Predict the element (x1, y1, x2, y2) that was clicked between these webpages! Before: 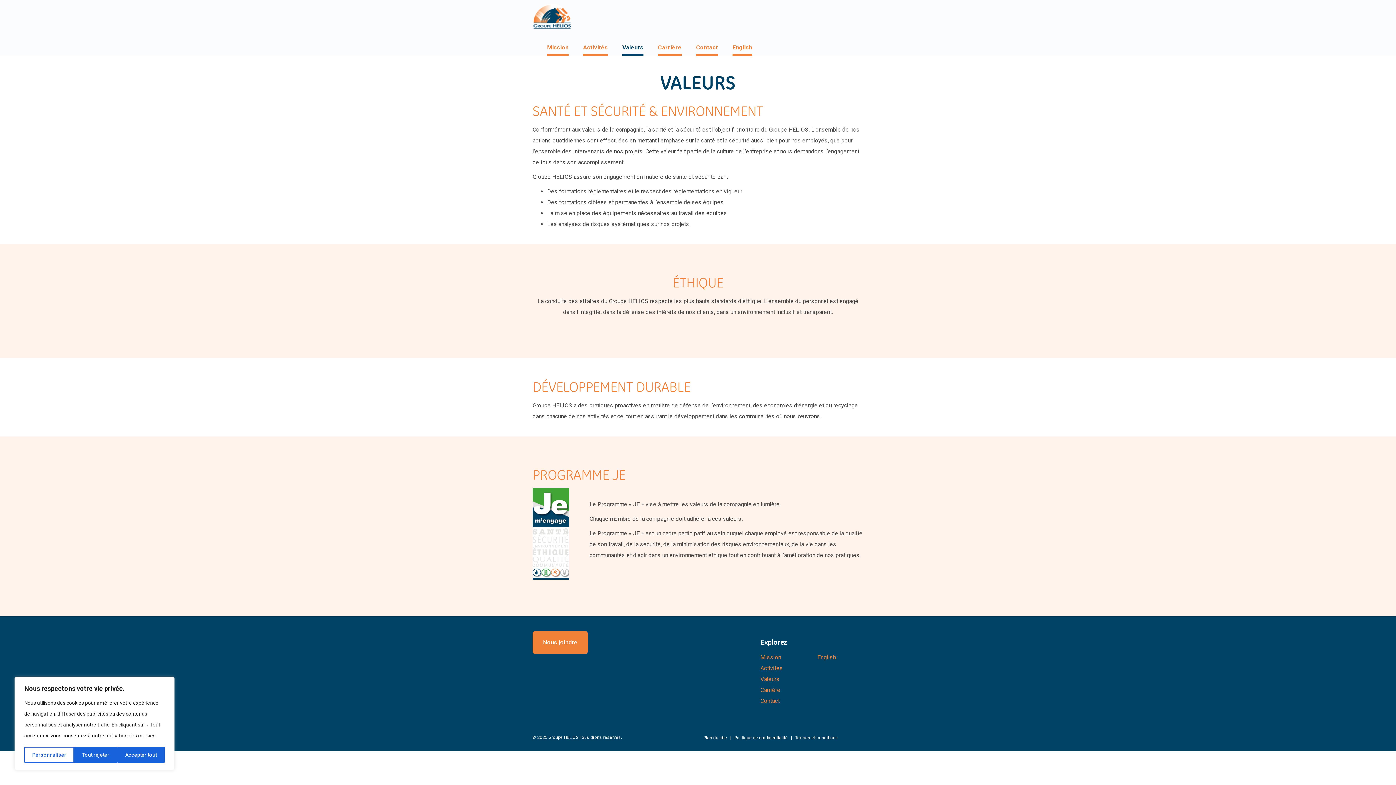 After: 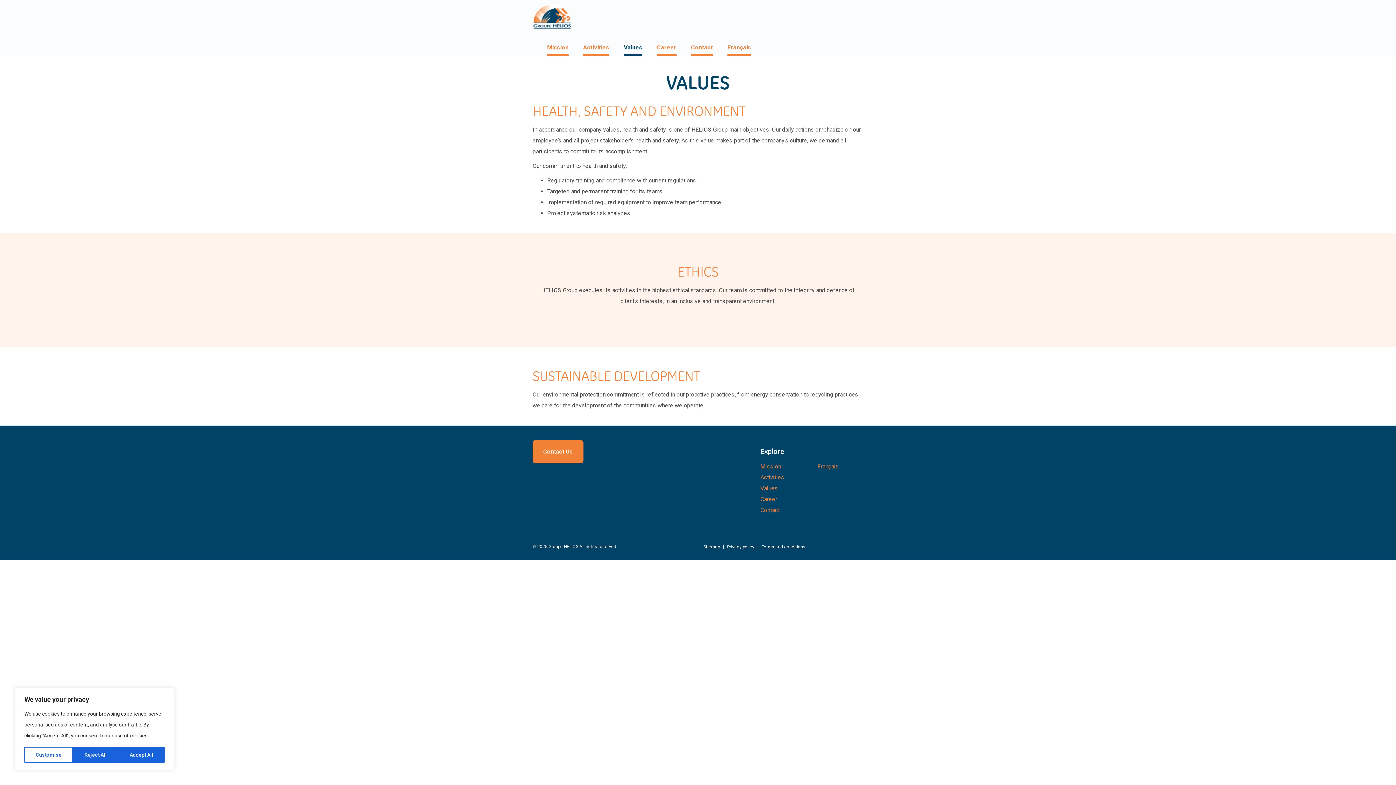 Action: bbox: (817, 654, 836, 661) label: English